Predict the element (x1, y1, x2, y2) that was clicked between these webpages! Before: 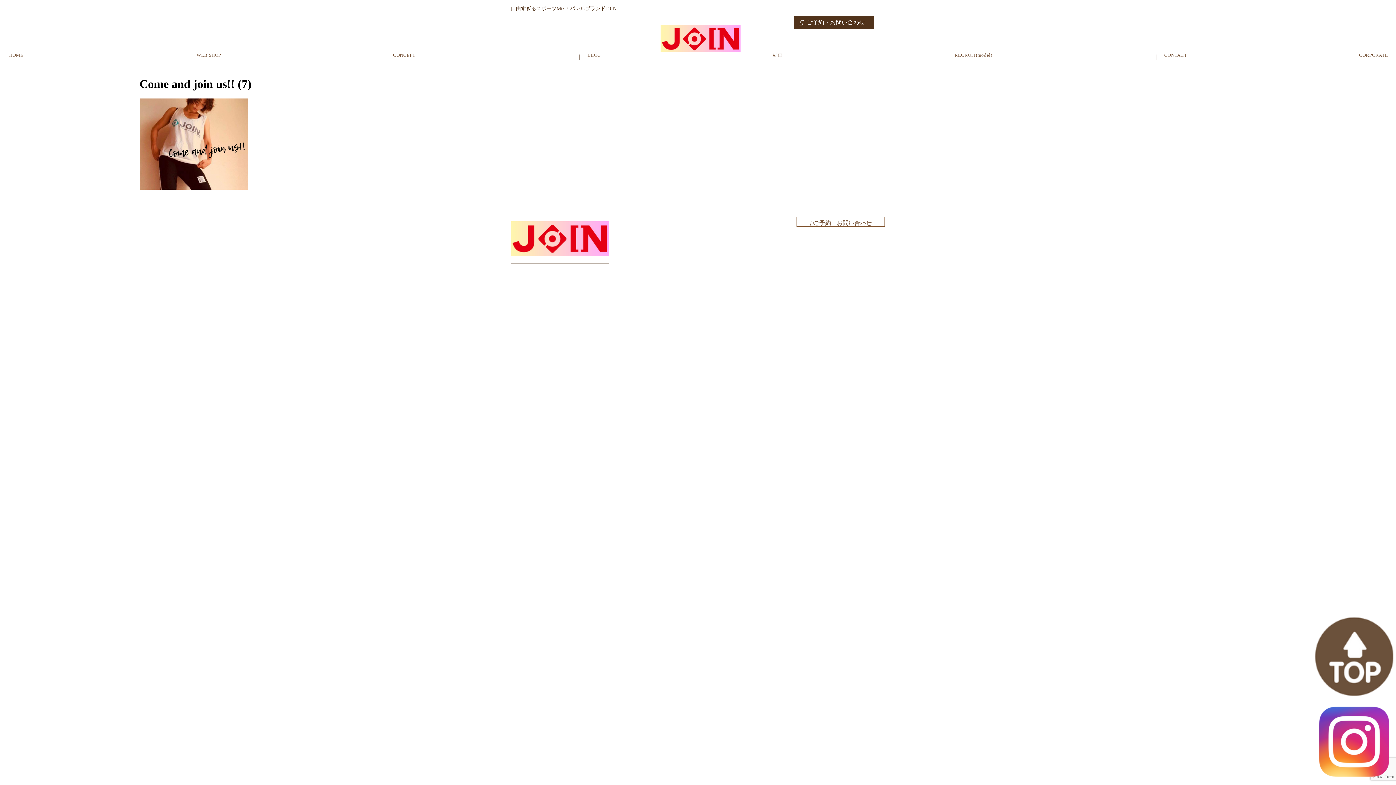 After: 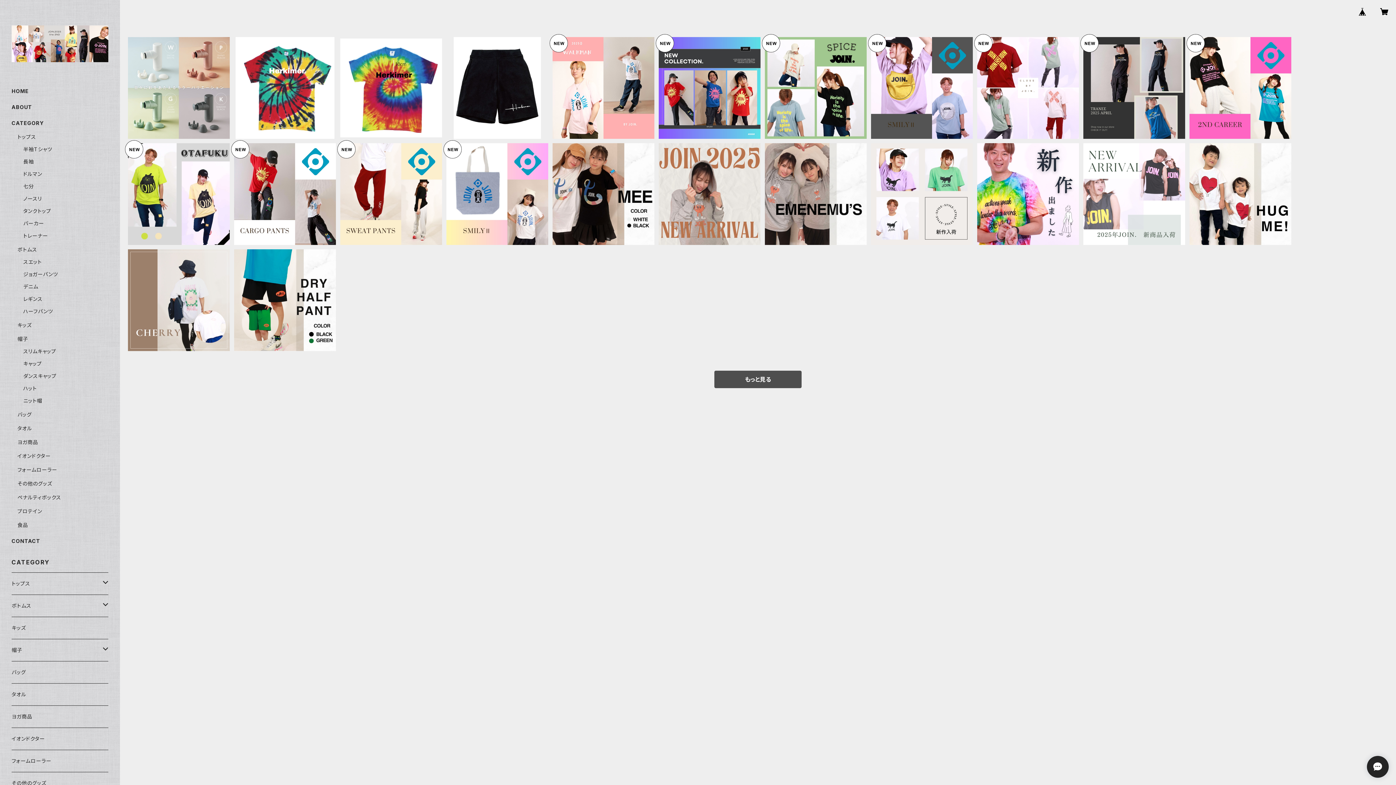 Action: bbox: (196, 51, 221, 69) label: WEB SHOP